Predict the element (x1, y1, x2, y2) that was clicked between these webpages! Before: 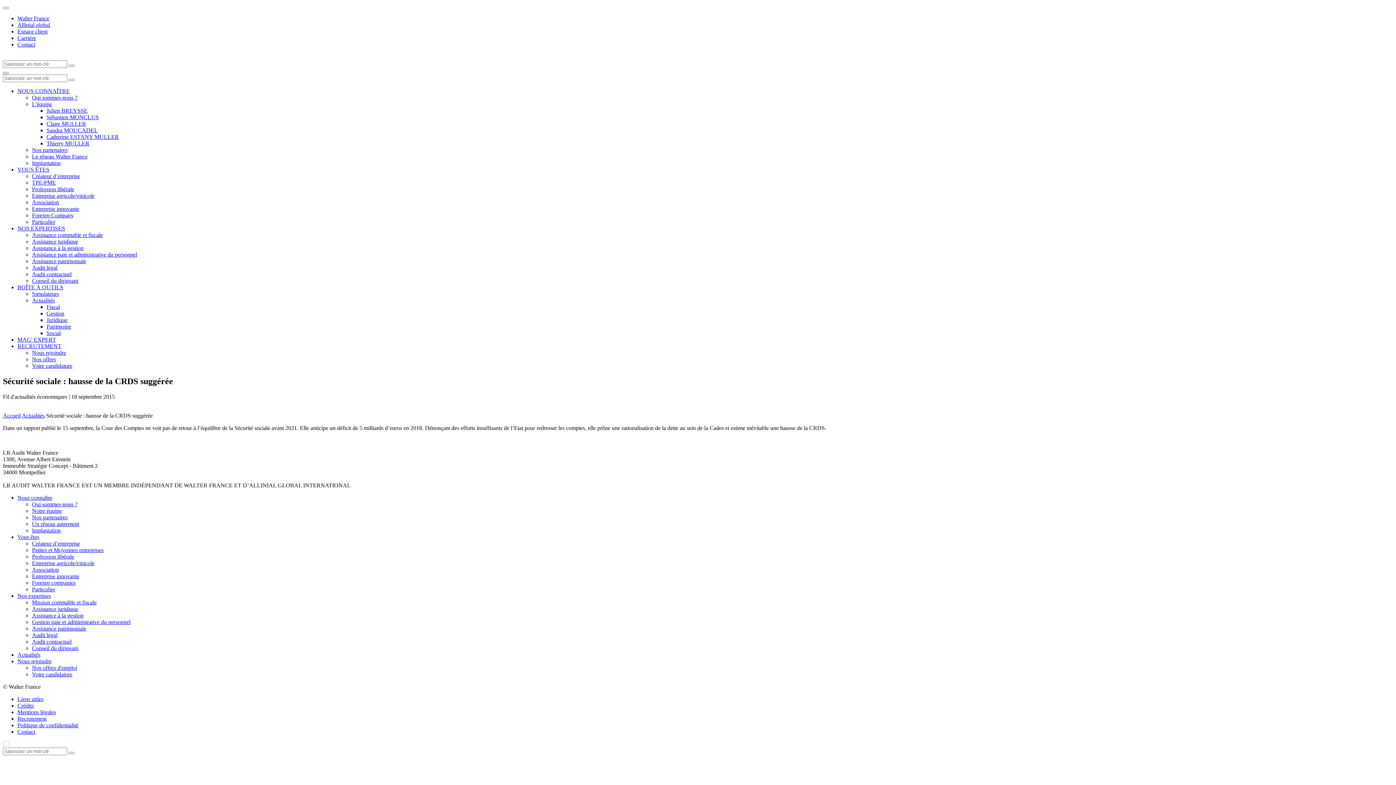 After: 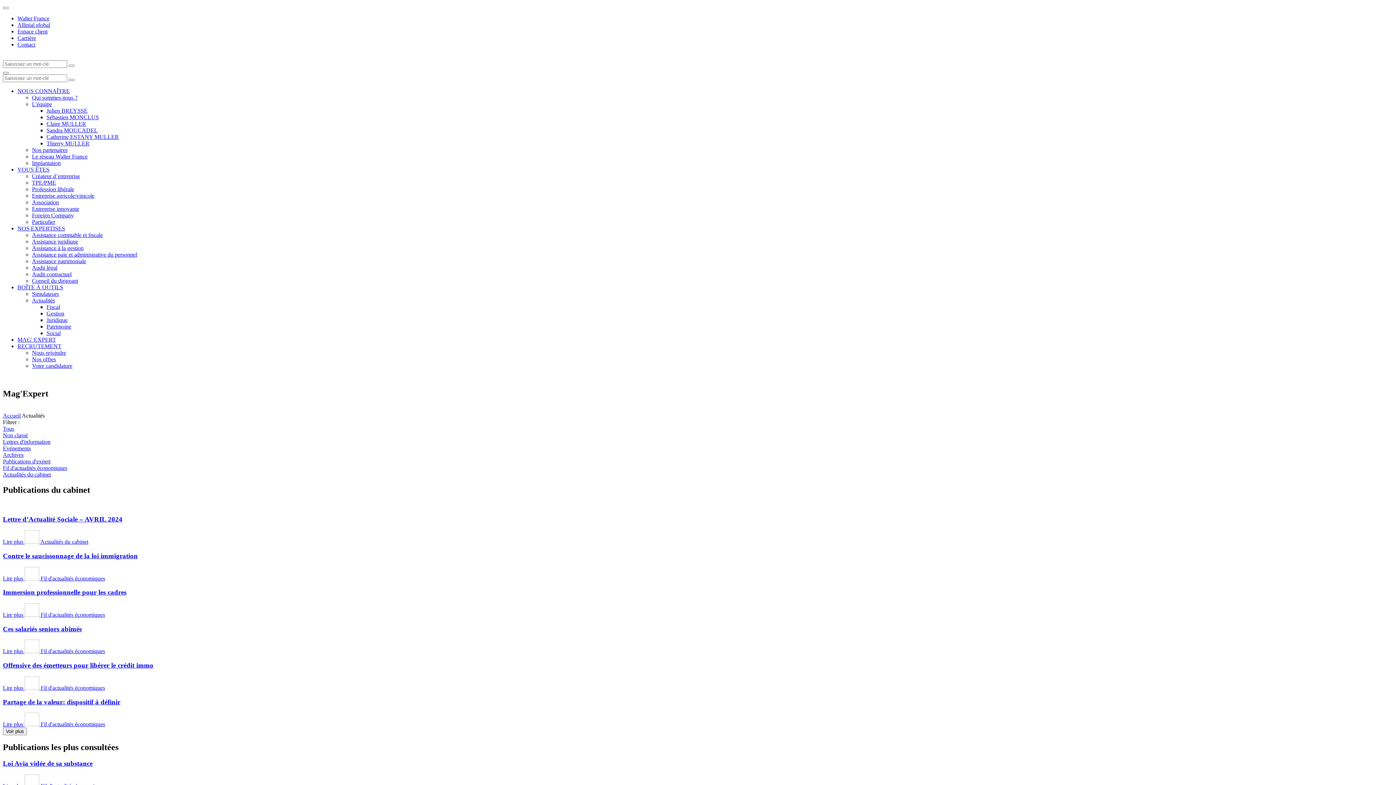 Action: bbox: (21, 412, 44, 418) label: Actualités